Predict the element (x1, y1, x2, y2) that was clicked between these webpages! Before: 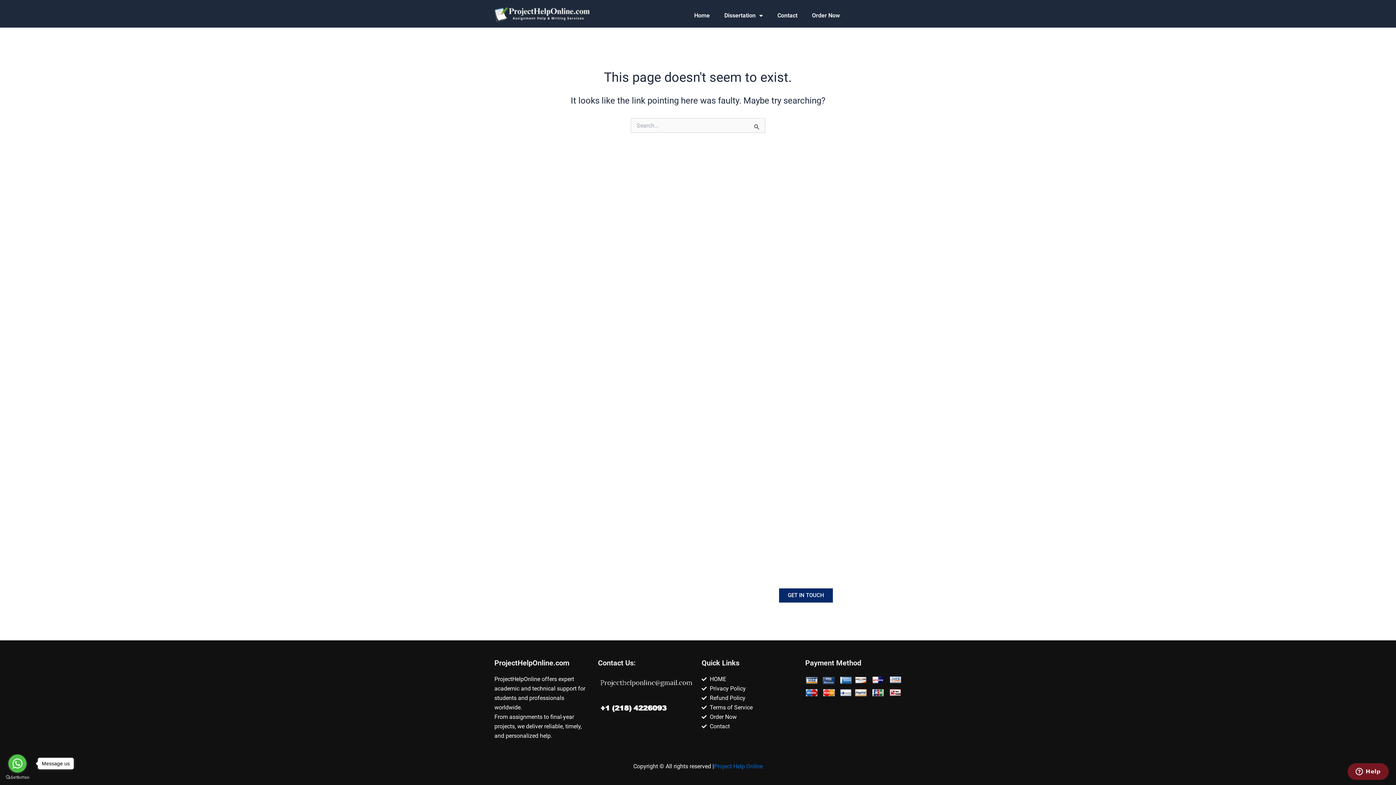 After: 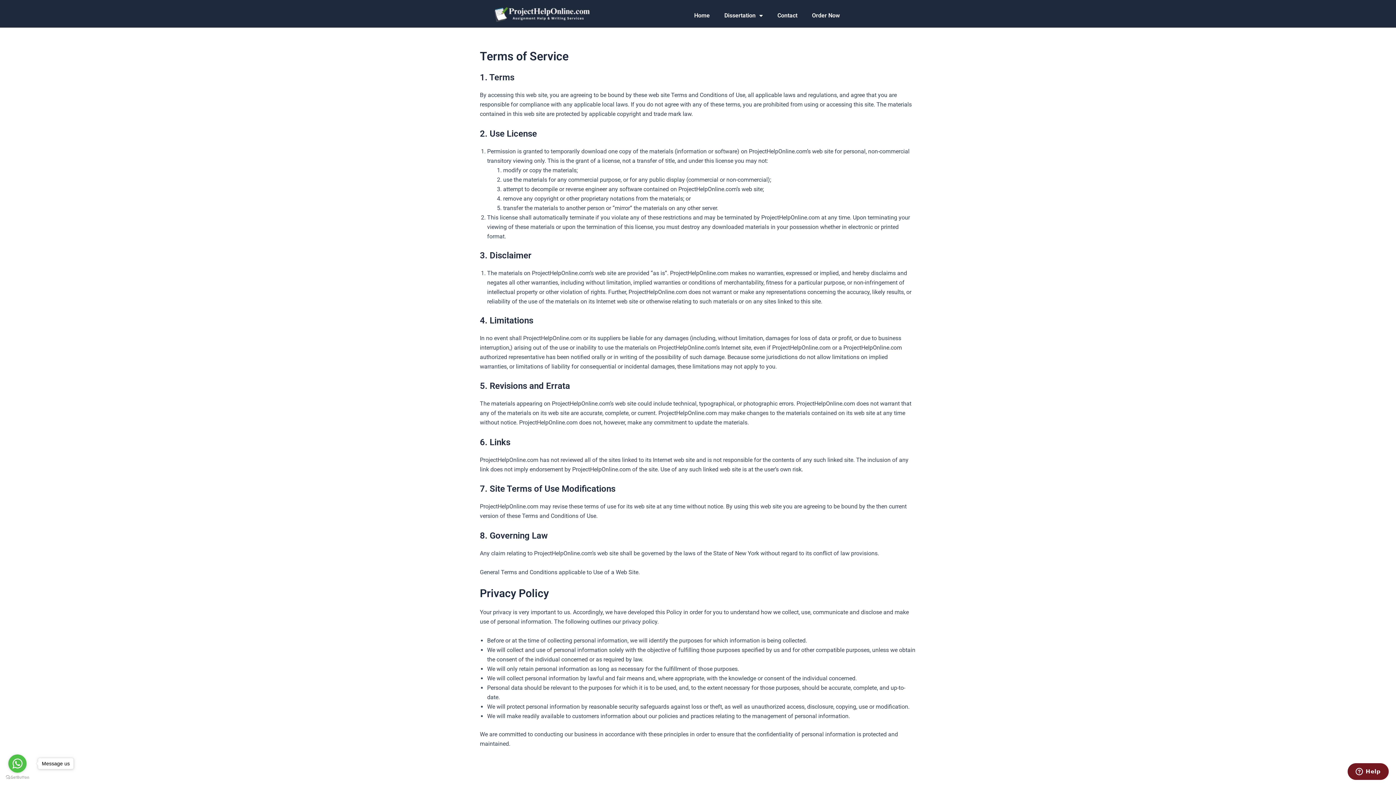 Action: label: Terms of Service bbox: (701, 703, 798, 712)